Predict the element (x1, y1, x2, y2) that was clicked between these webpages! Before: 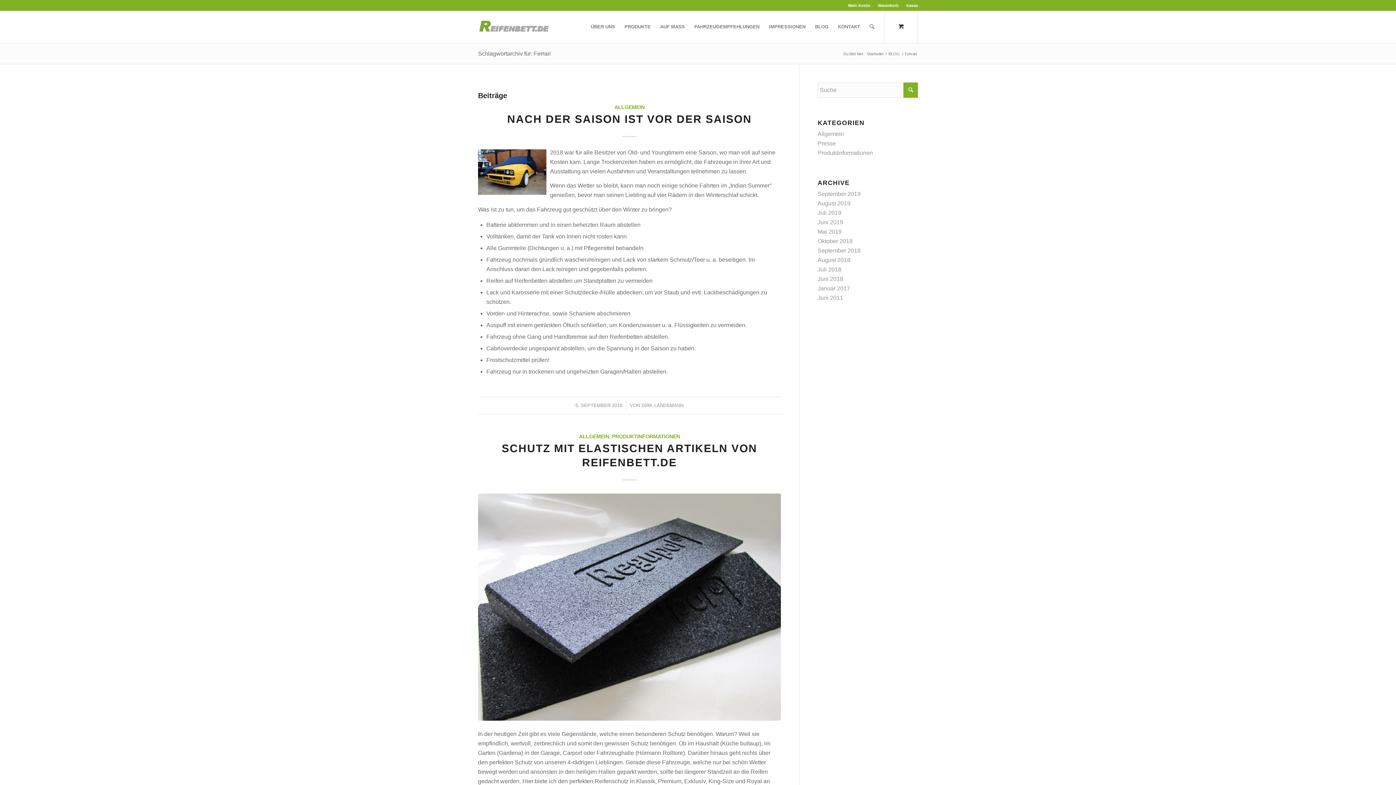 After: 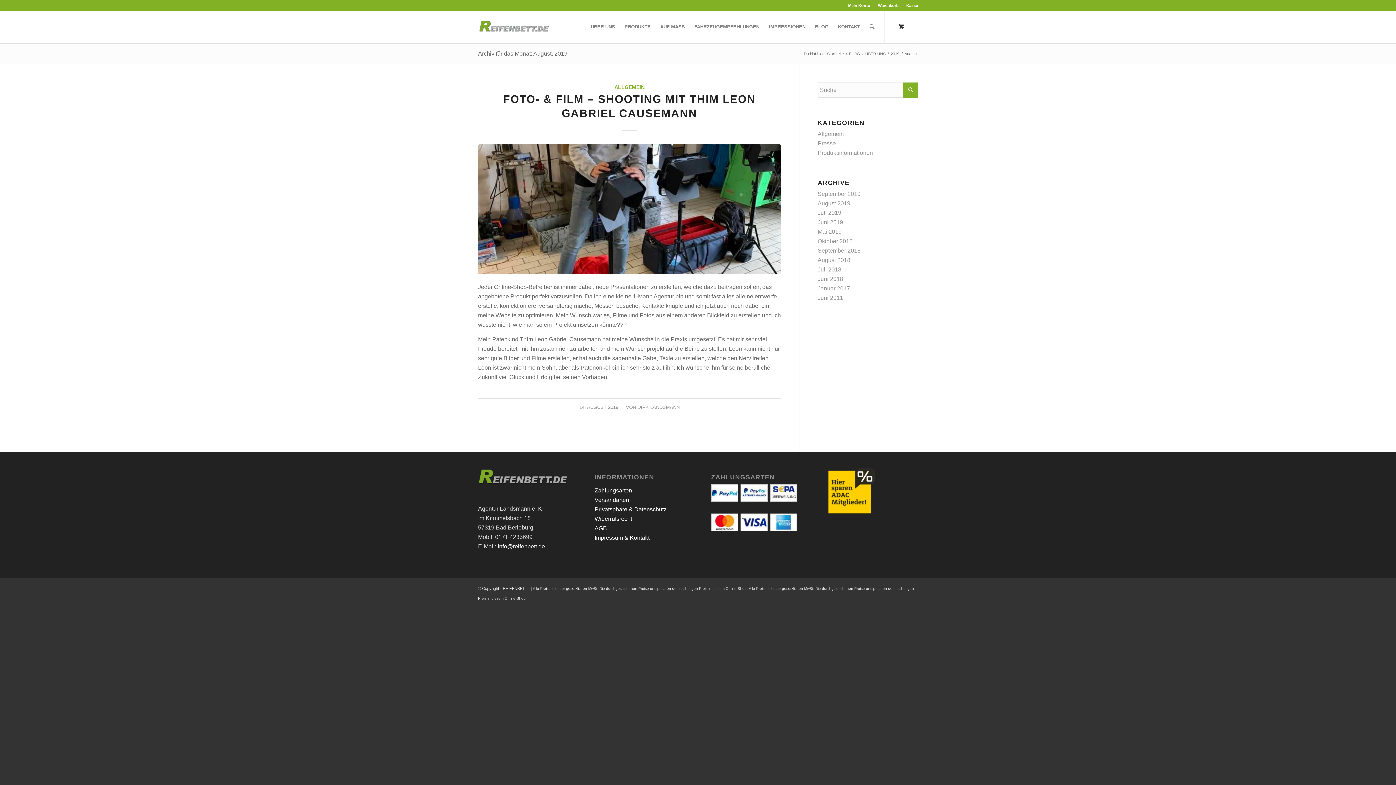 Action: bbox: (817, 200, 850, 206) label: August 2019